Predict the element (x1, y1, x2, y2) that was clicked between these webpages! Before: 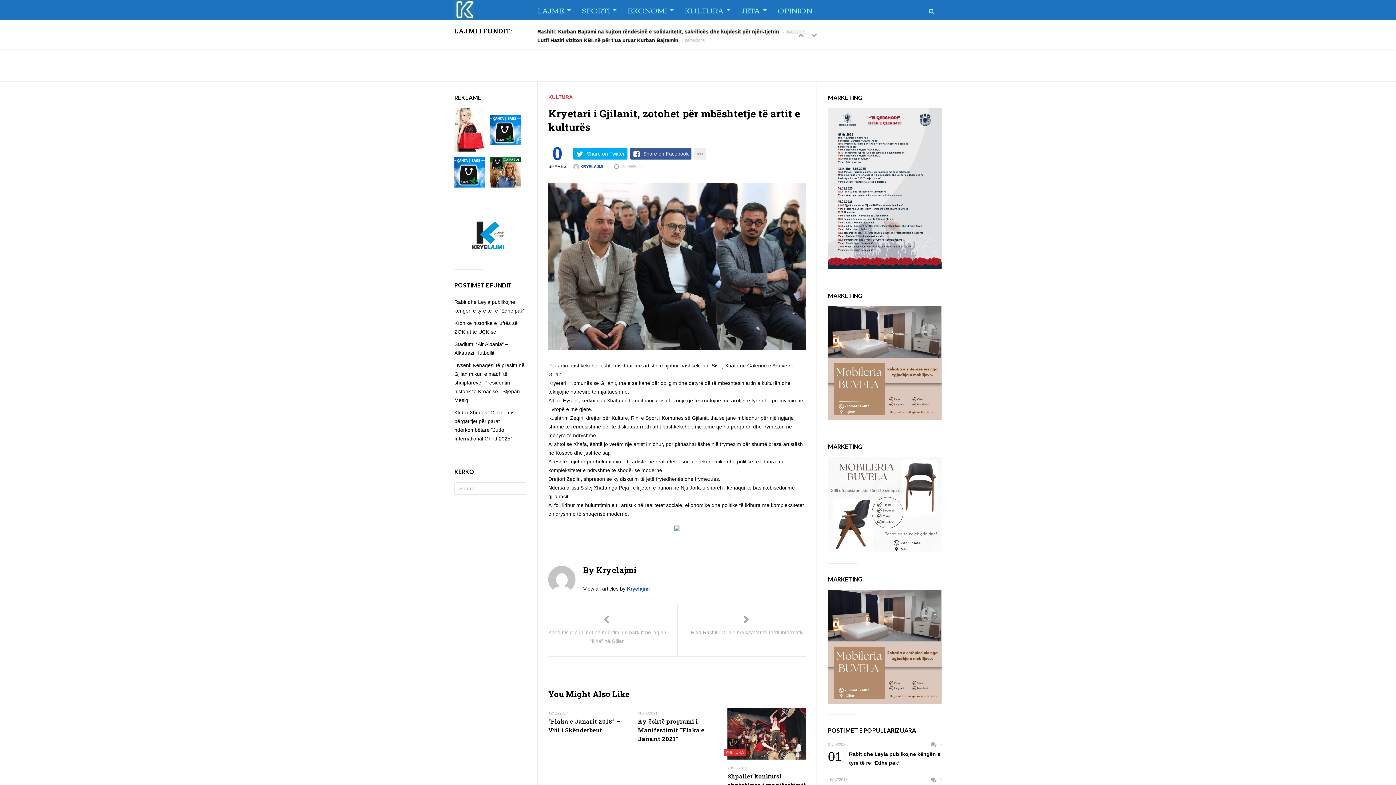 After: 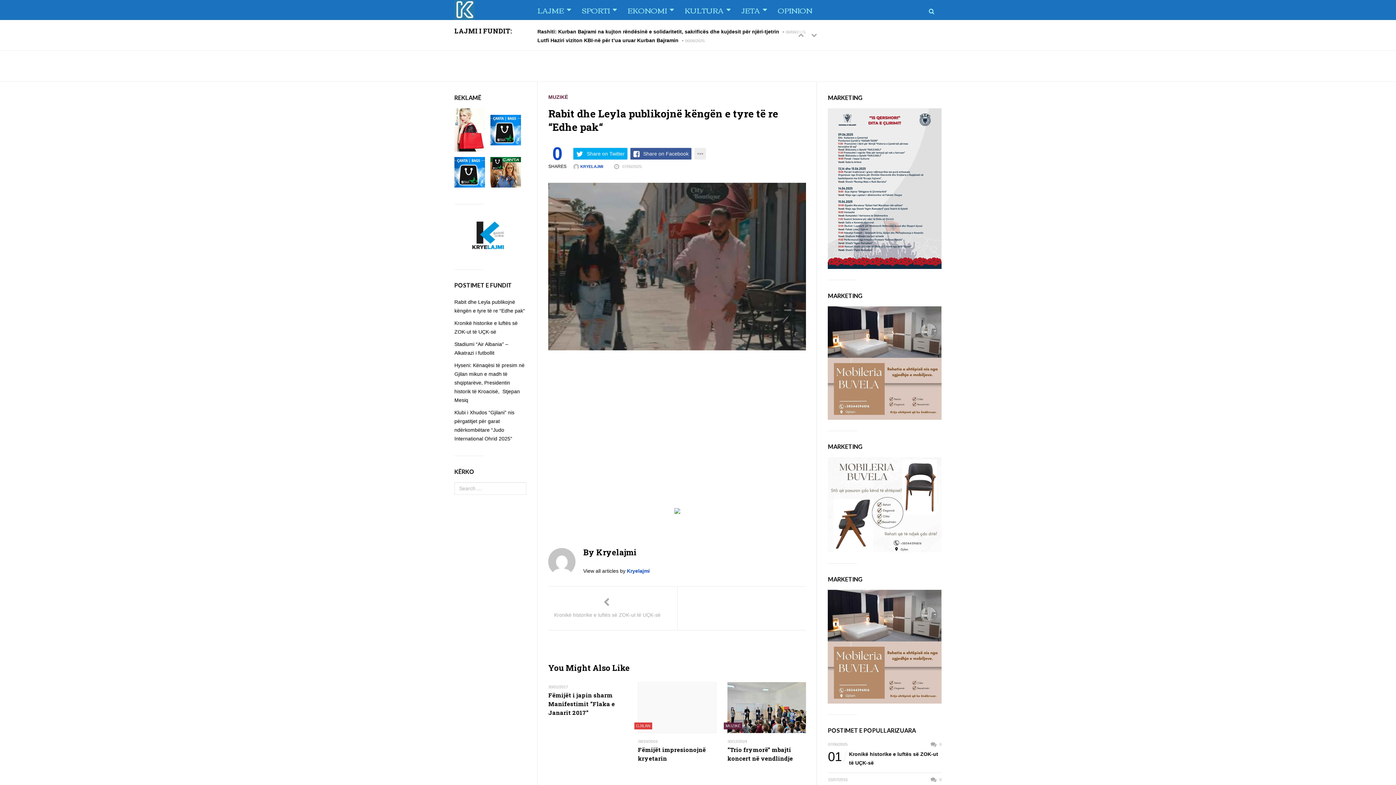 Action: bbox: (828, 750, 941, 767) label: 01
Rabit dhe Leyla publikojnë këngën e tyre të re “Edhe pak“